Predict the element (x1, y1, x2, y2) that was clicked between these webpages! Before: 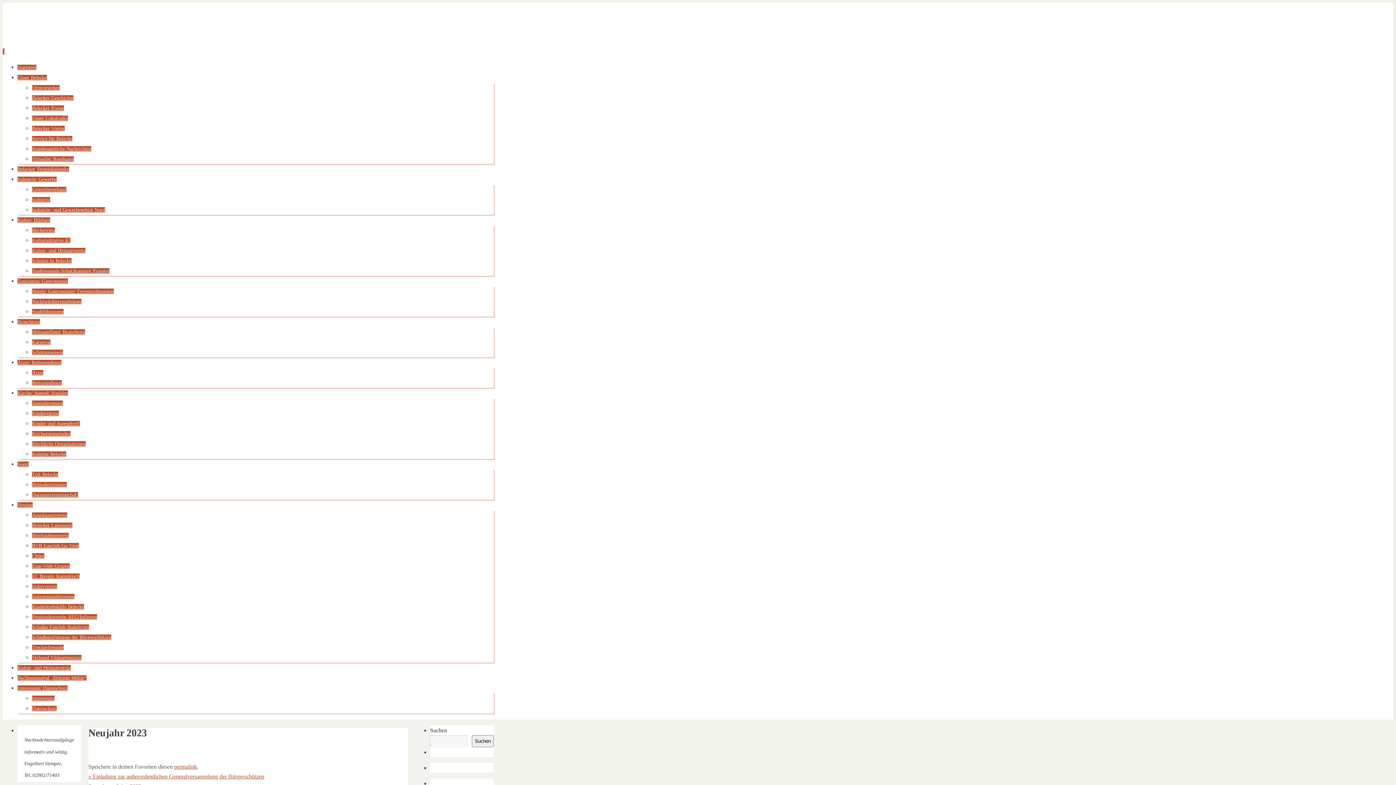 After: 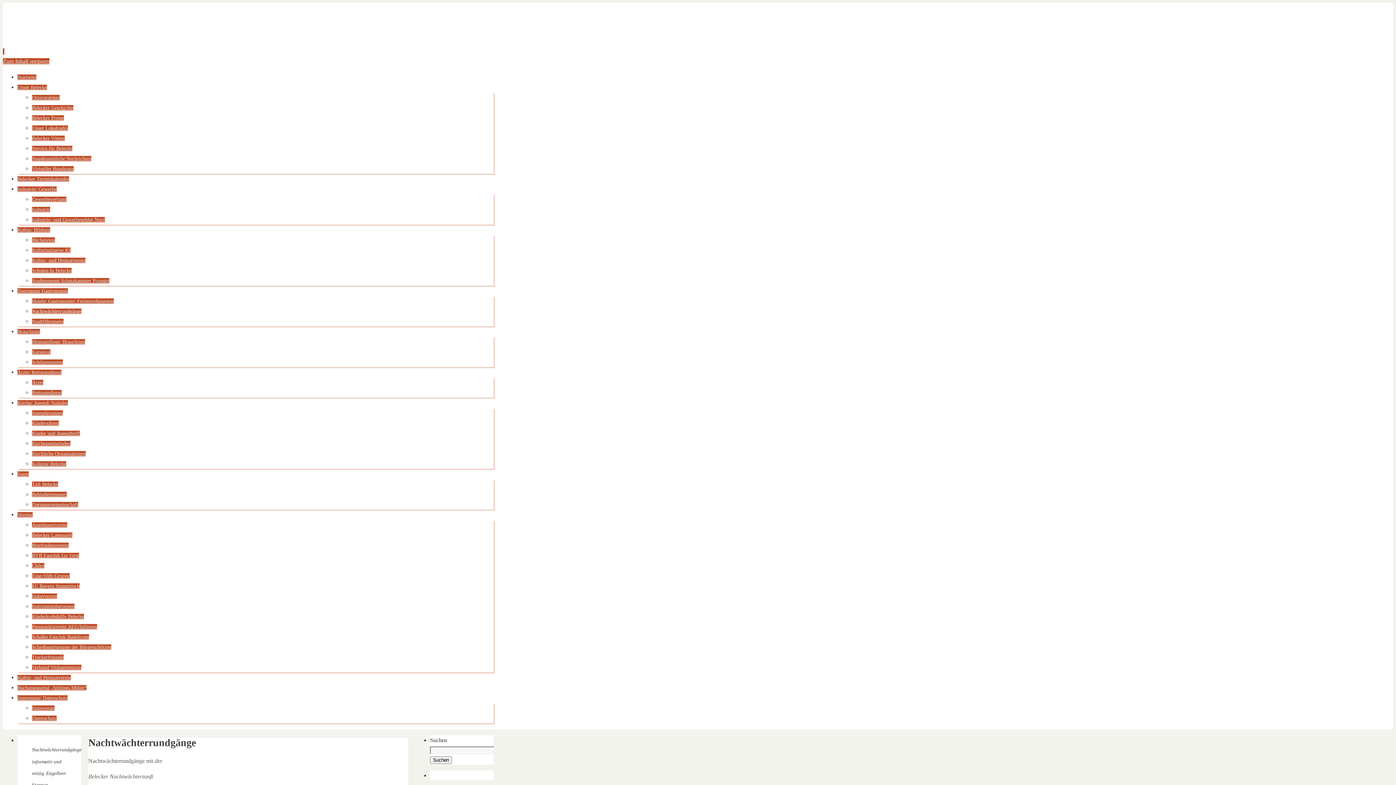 Action: label: Nachtwächterrundgänge bbox: (32, 298, 81, 304)